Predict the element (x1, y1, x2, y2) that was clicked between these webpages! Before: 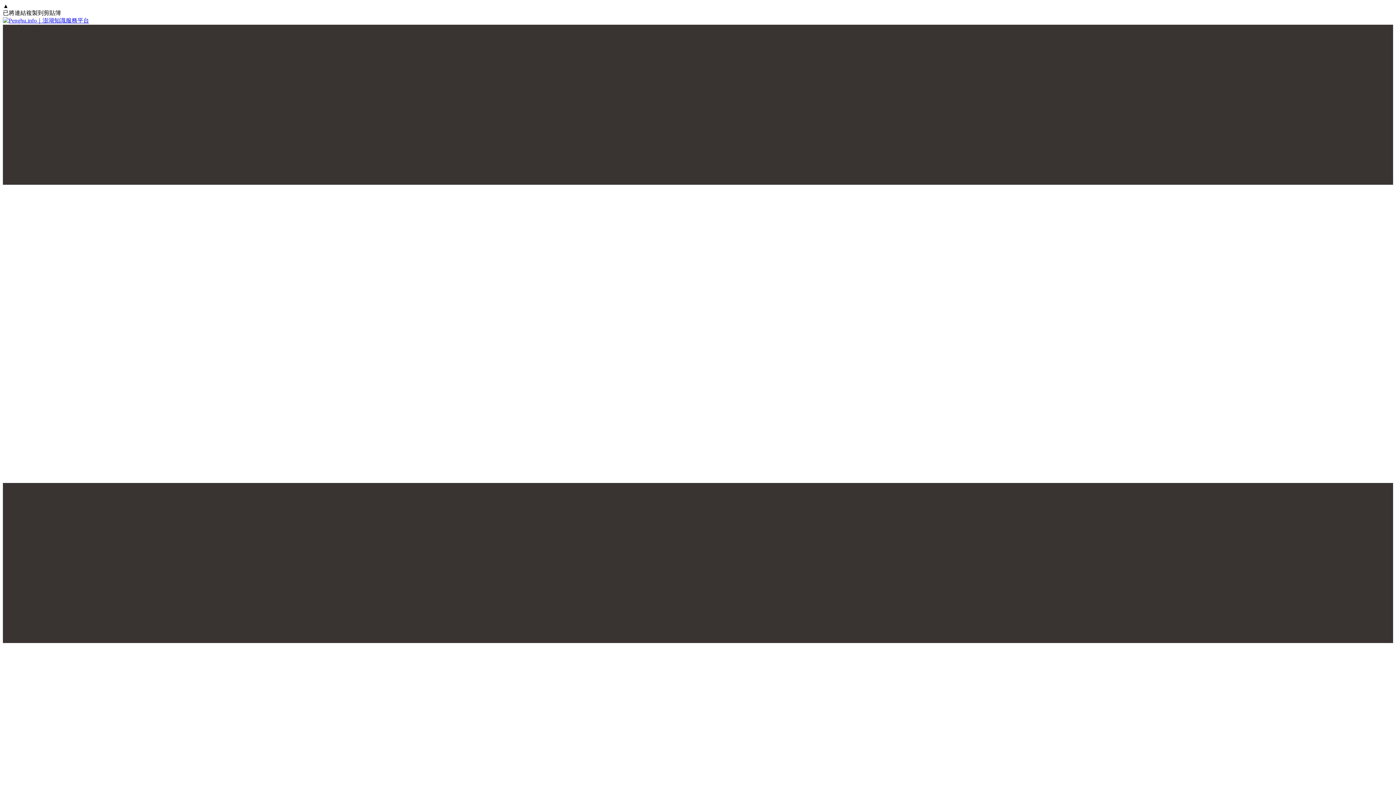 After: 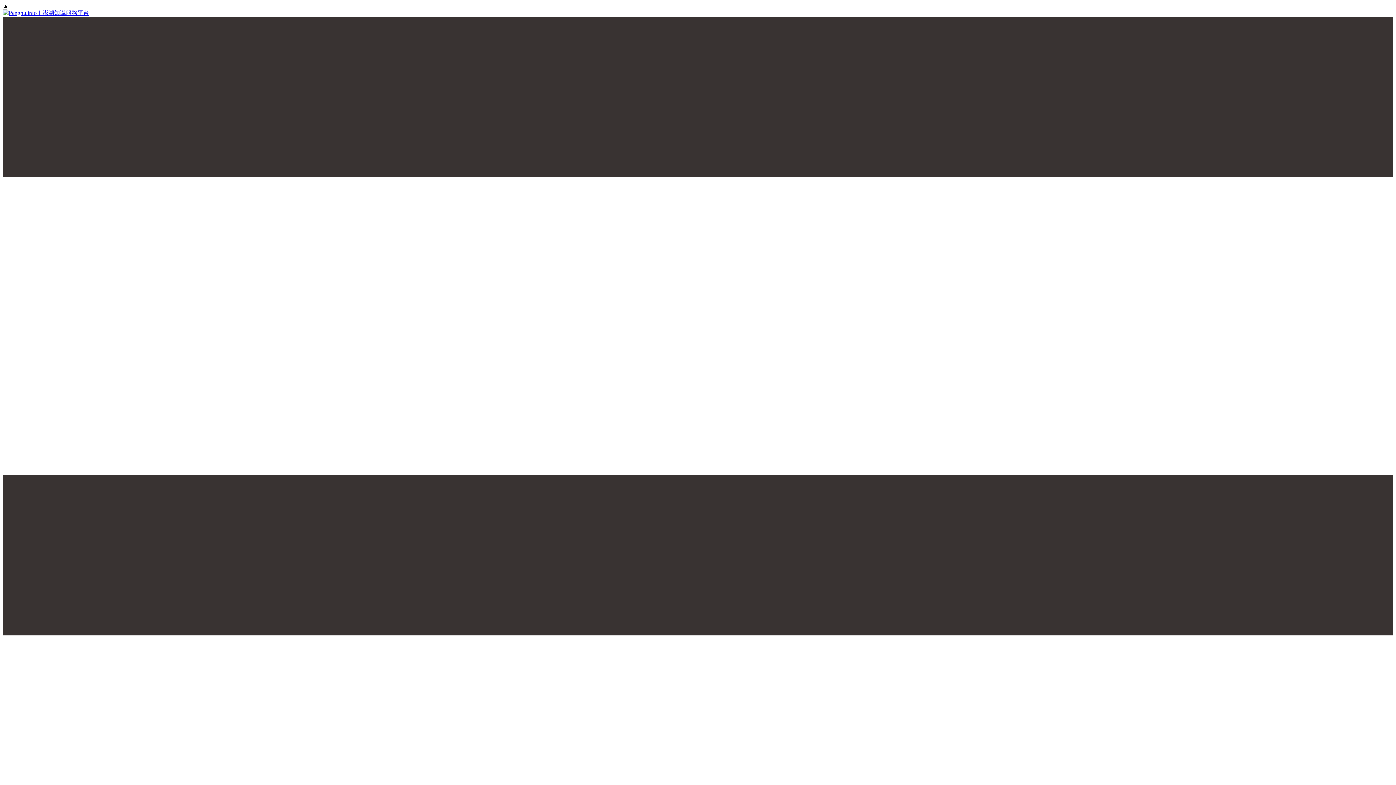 Action: bbox: (2, 17, 1393, 24)